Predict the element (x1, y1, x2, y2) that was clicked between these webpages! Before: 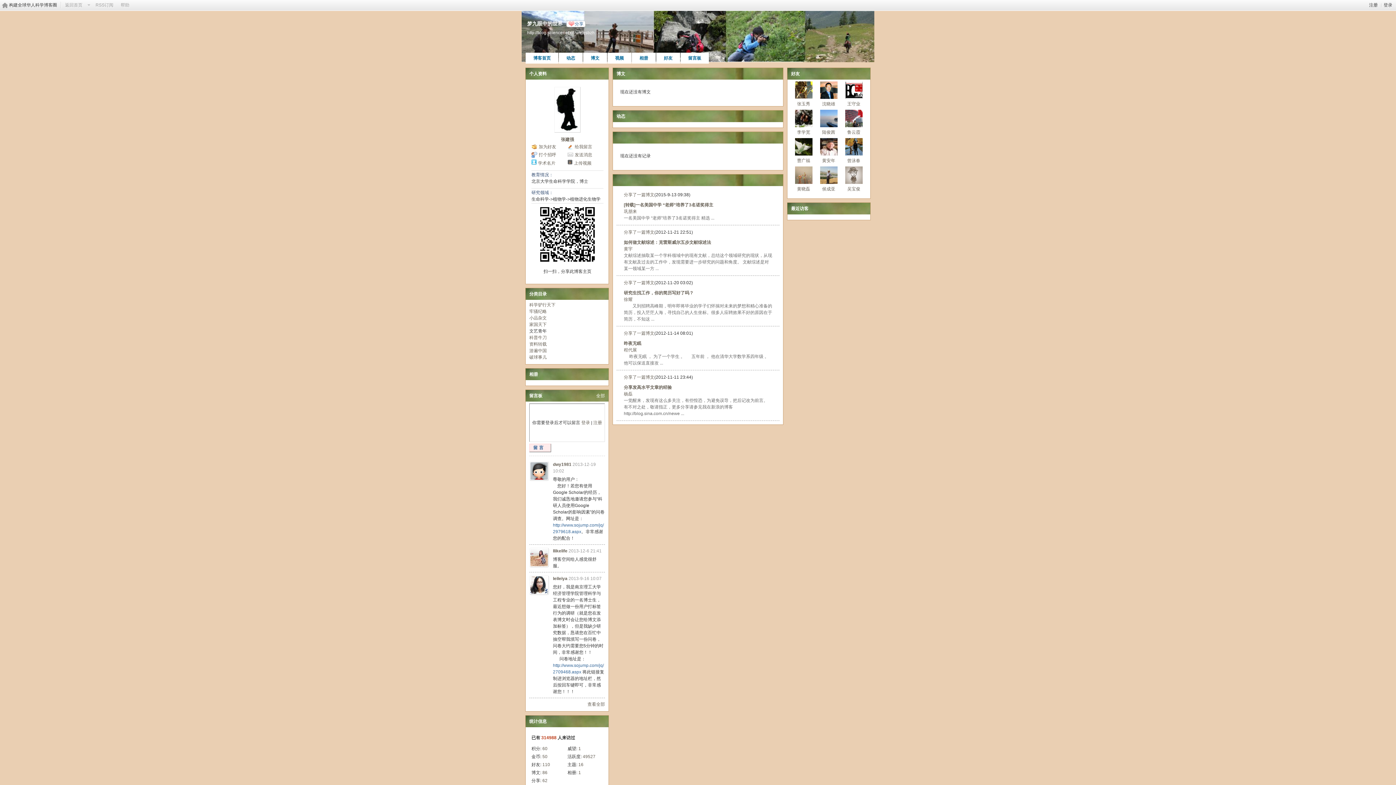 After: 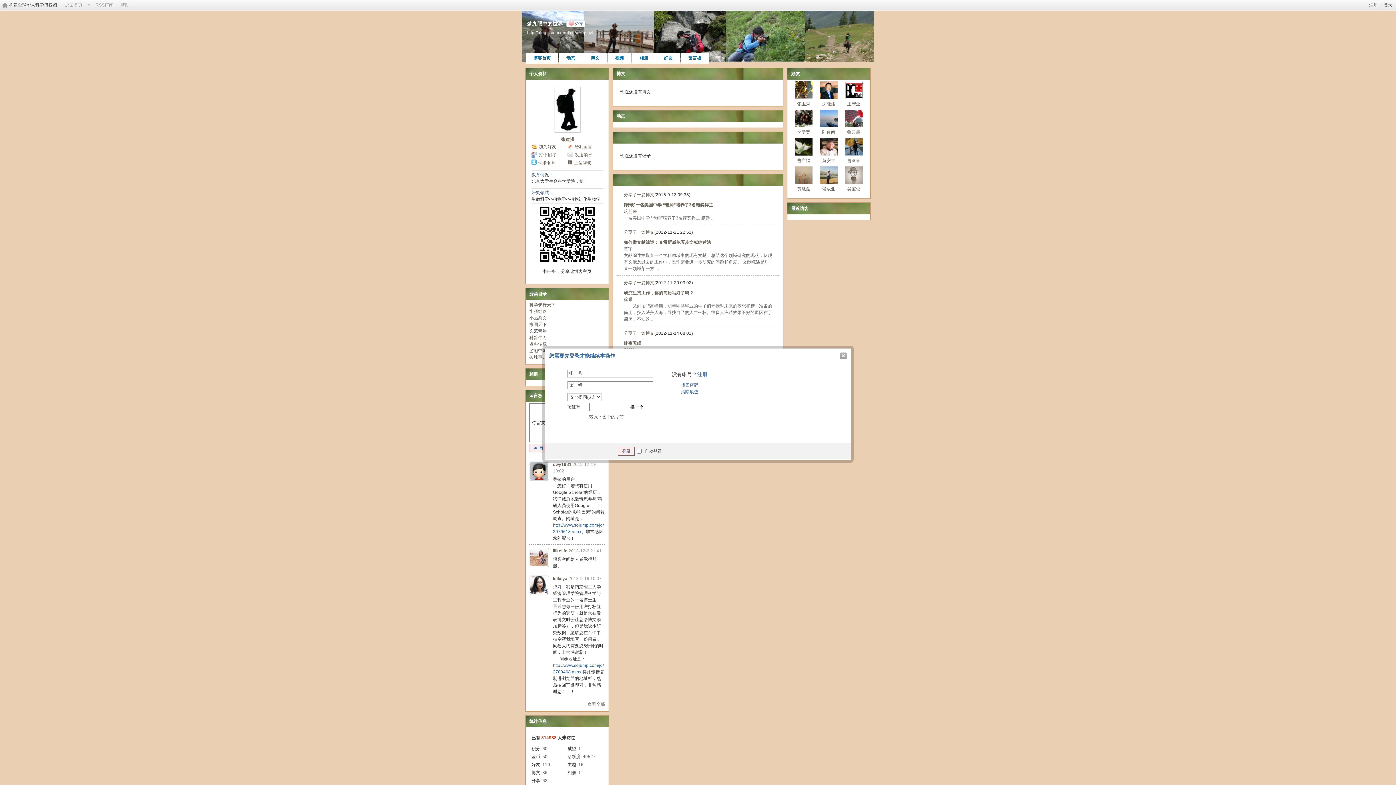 Action: bbox: (531, 151, 556, 158) label: 打个招呼